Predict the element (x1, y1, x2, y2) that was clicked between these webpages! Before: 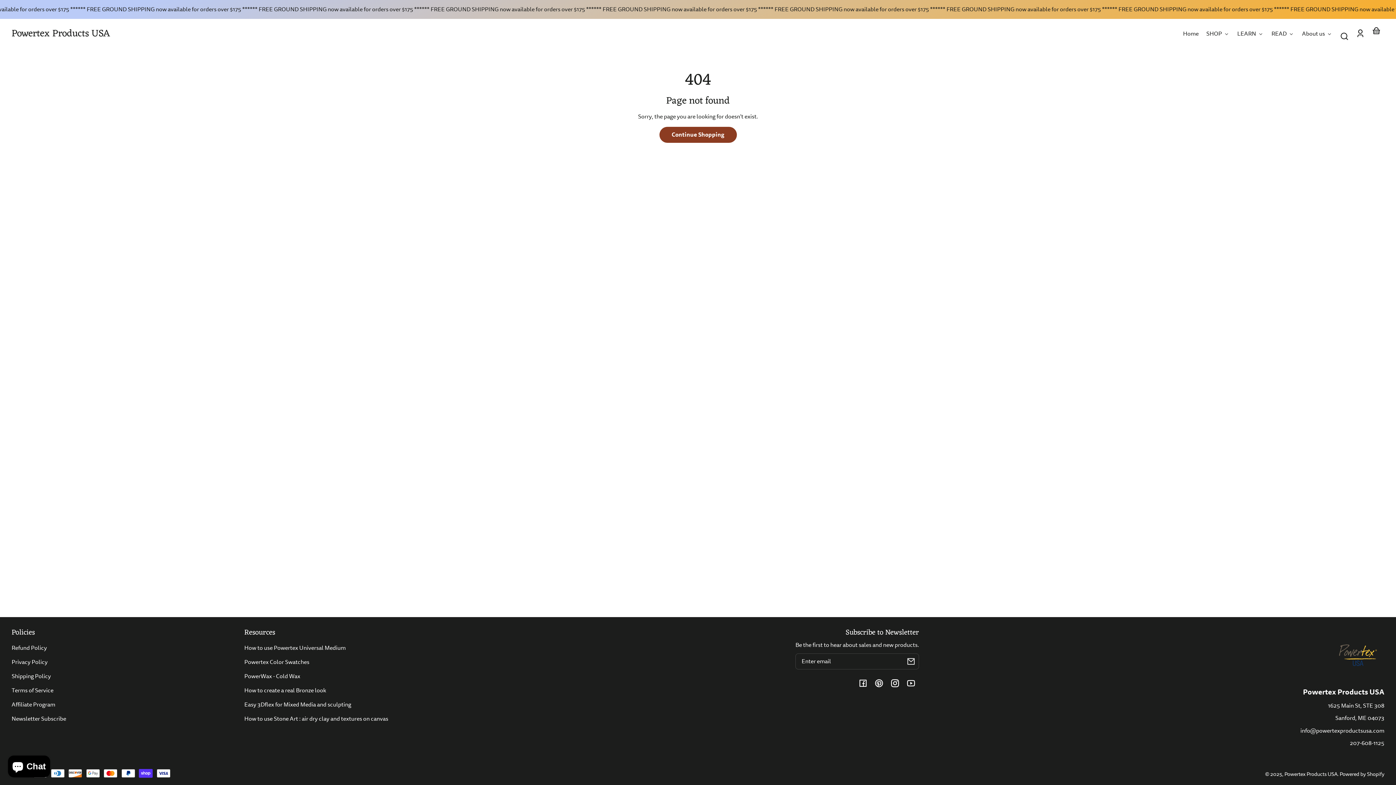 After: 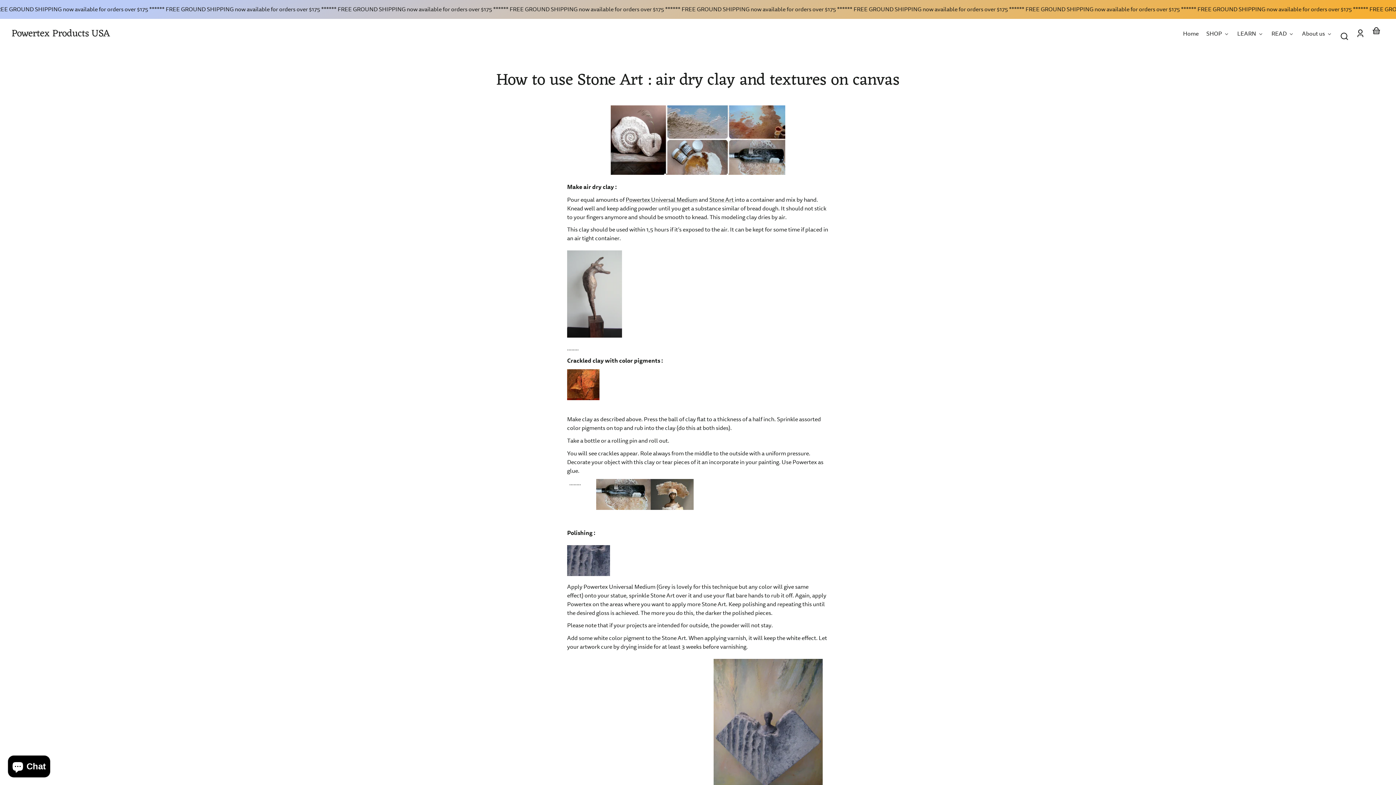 Action: bbox: (244, 712, 388, 726) label: How to use Stone Art : air dry clay and textures on canvas